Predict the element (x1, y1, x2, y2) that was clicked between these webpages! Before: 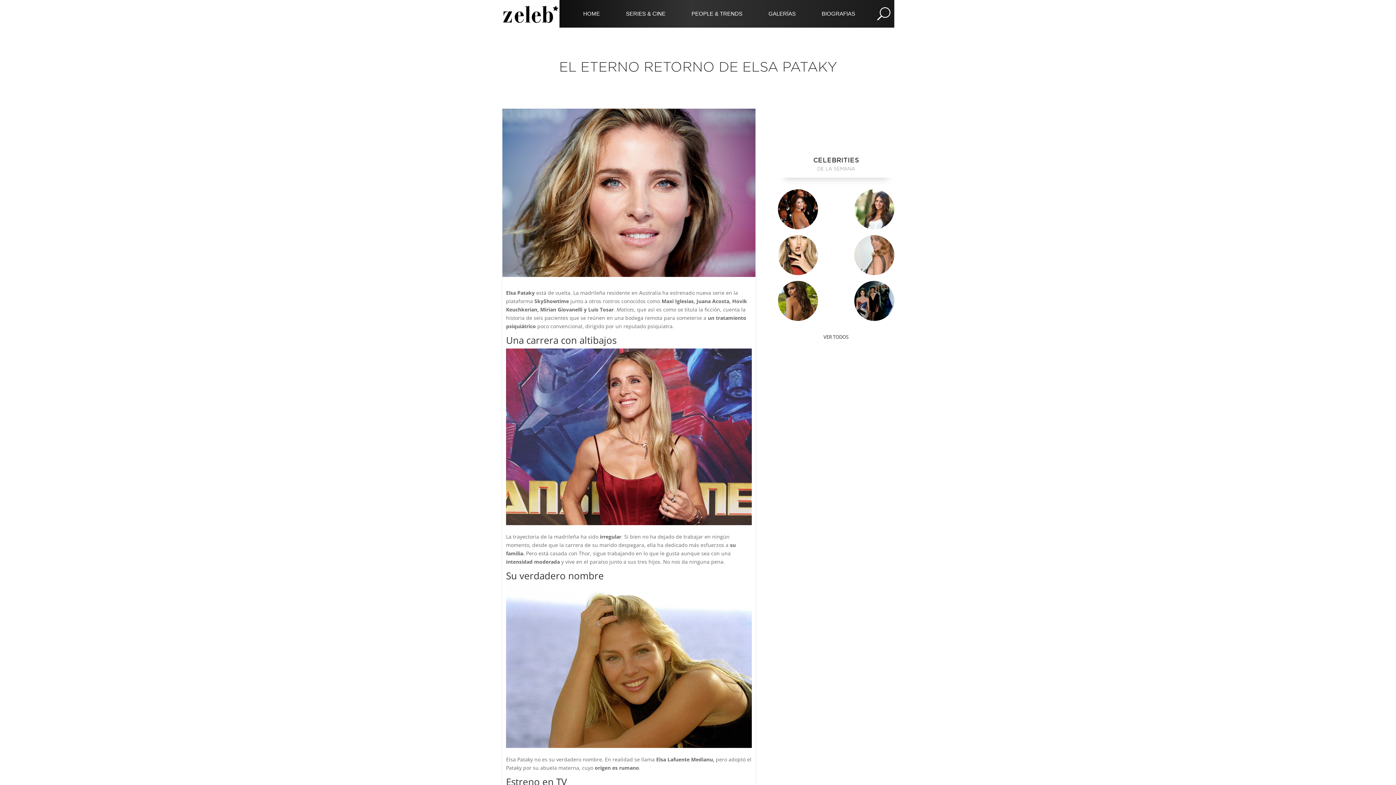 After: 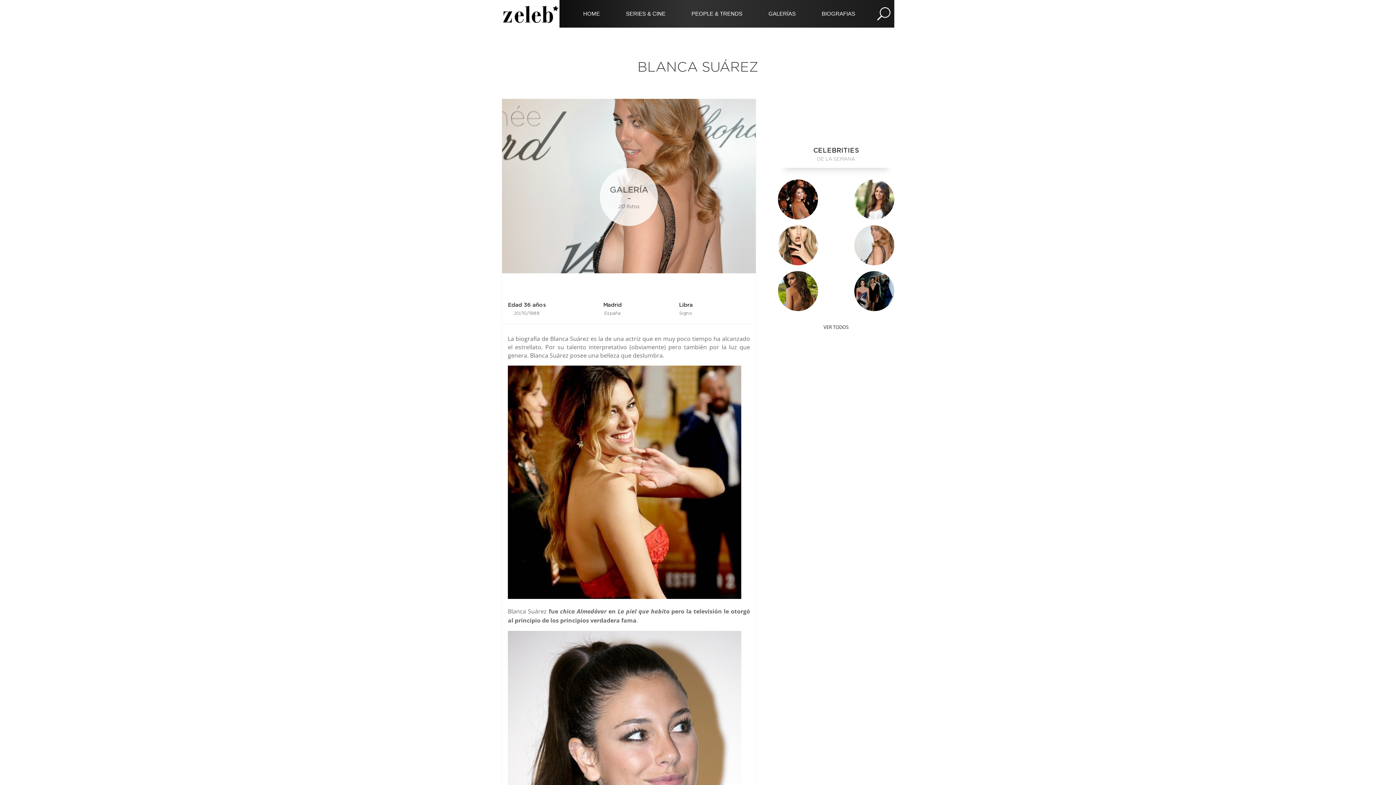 Action: bbox: (854, 235, 894, 275) label: Blanca Suárez